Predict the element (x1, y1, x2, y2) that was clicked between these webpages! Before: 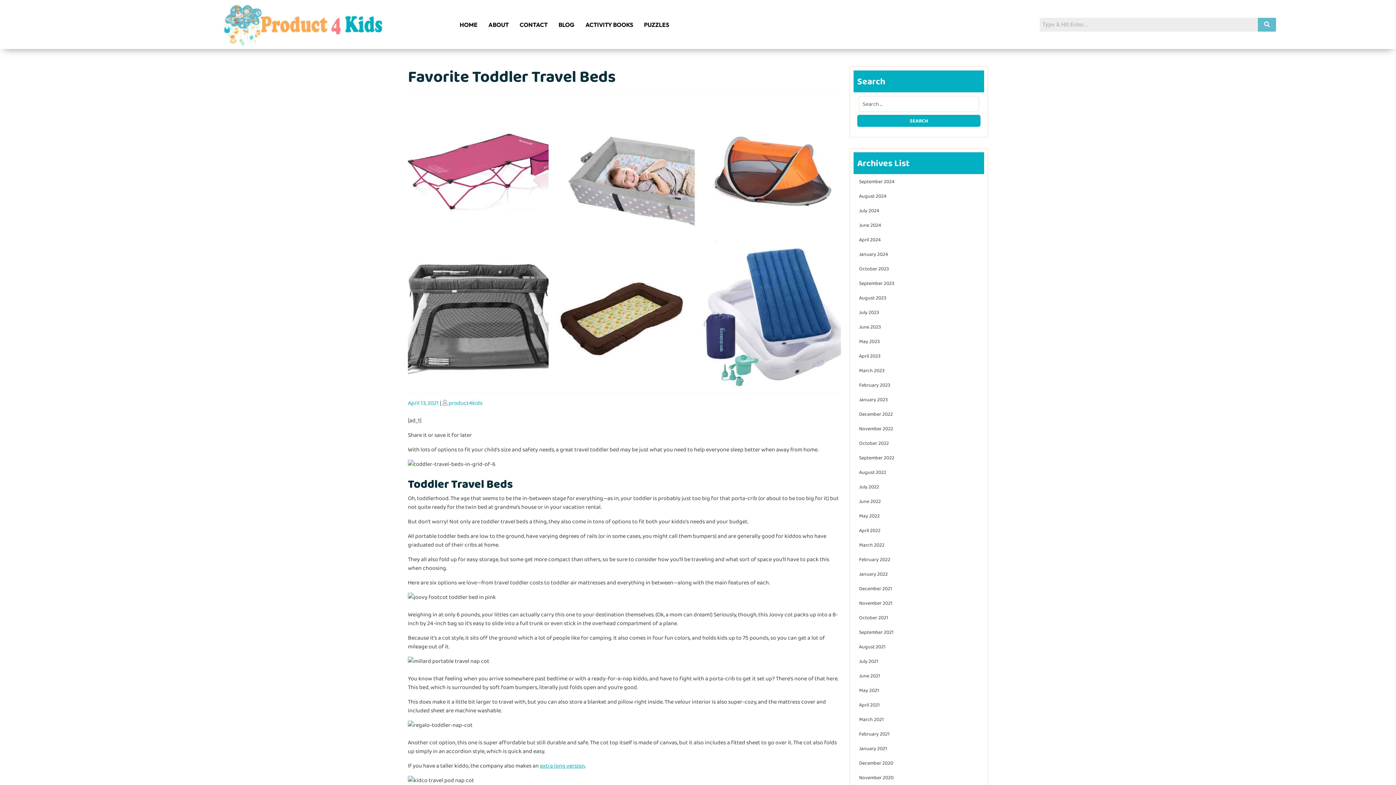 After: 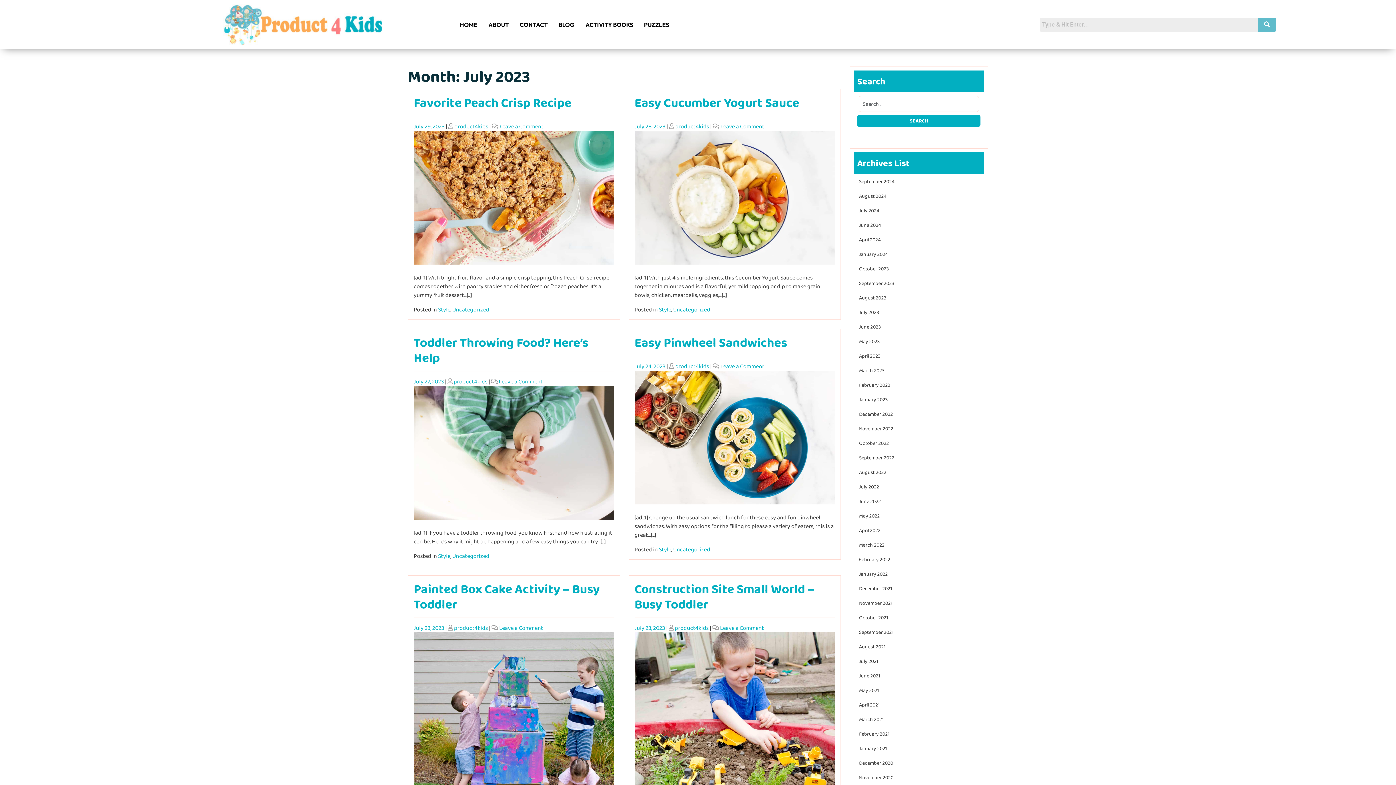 Action: label: July 2023 bbox: (859, 308, 879, 316)